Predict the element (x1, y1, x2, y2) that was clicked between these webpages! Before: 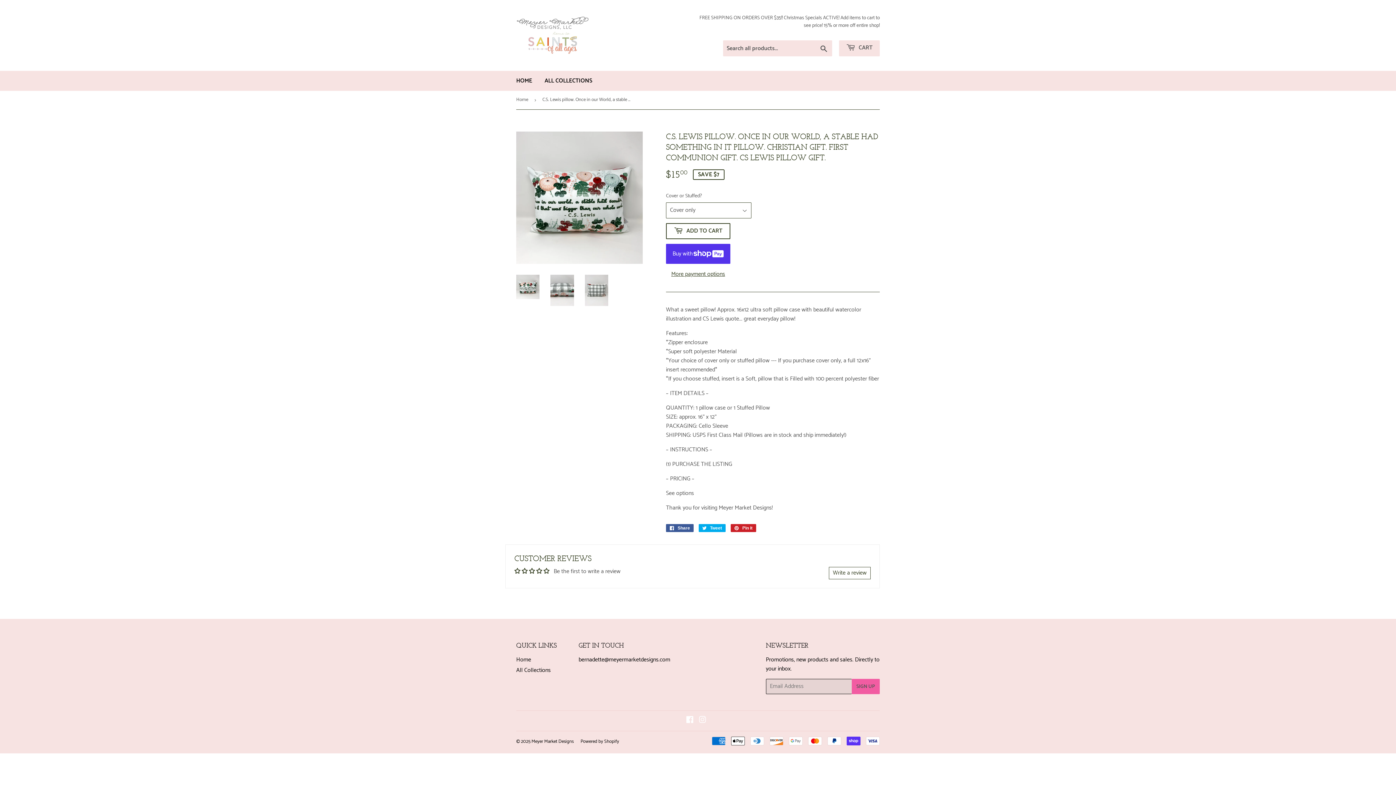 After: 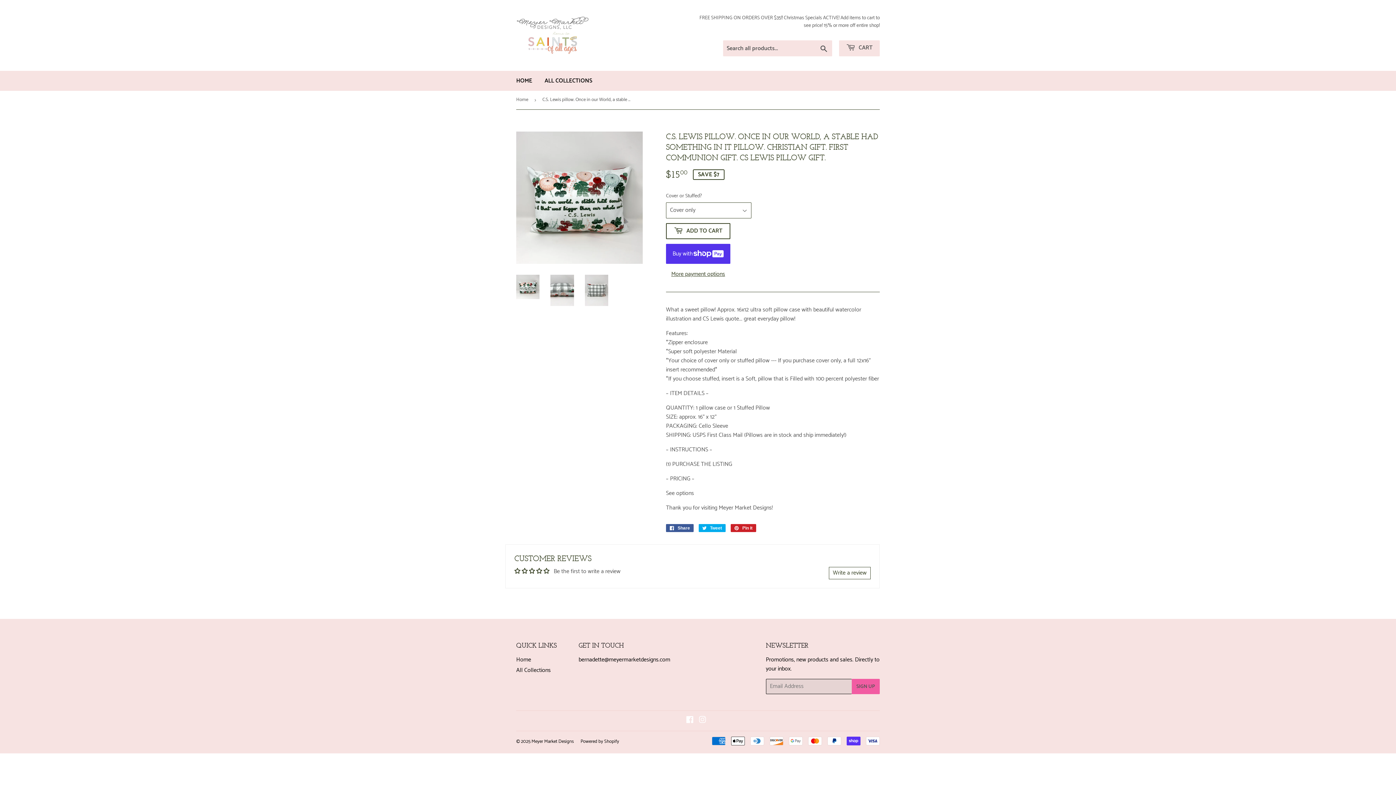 Action: bbox: (516, 274, 539, 299)